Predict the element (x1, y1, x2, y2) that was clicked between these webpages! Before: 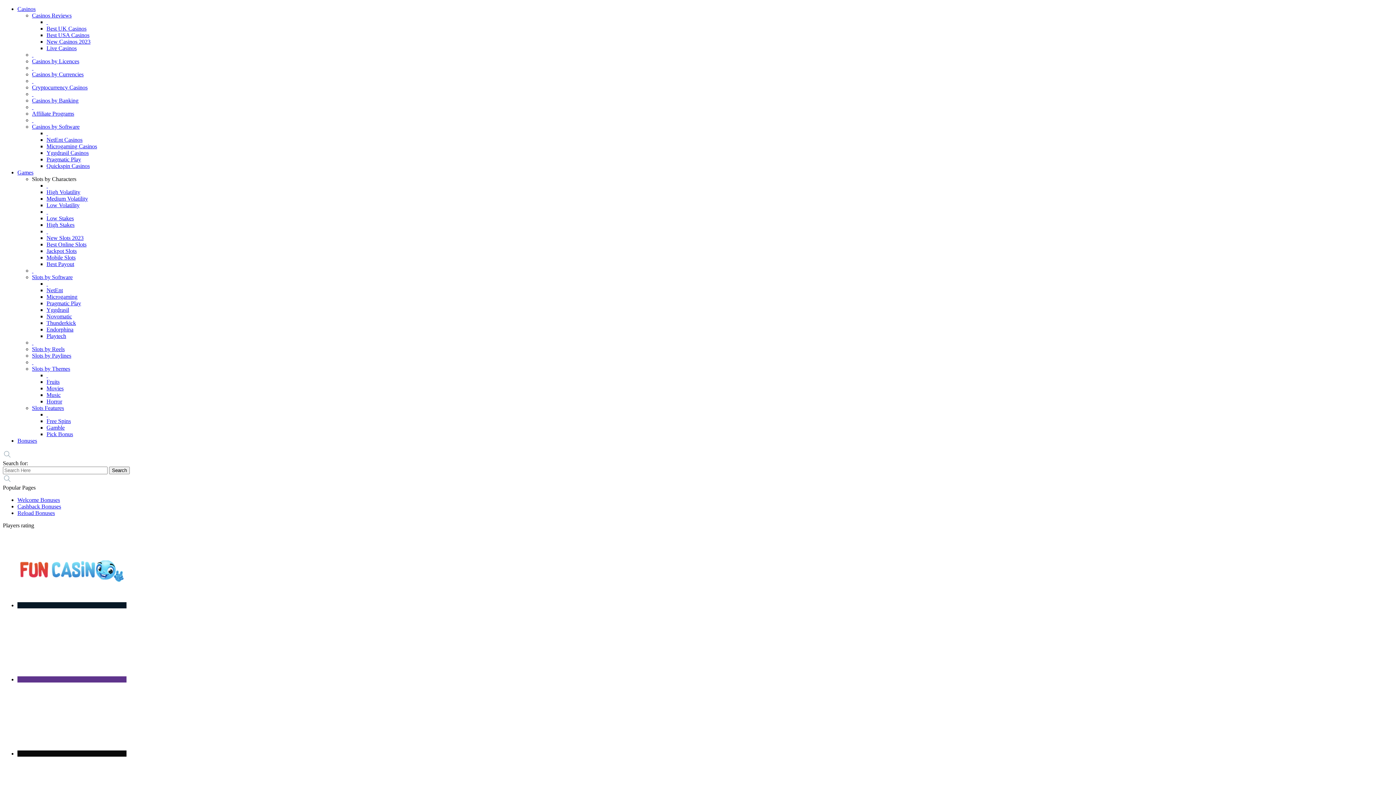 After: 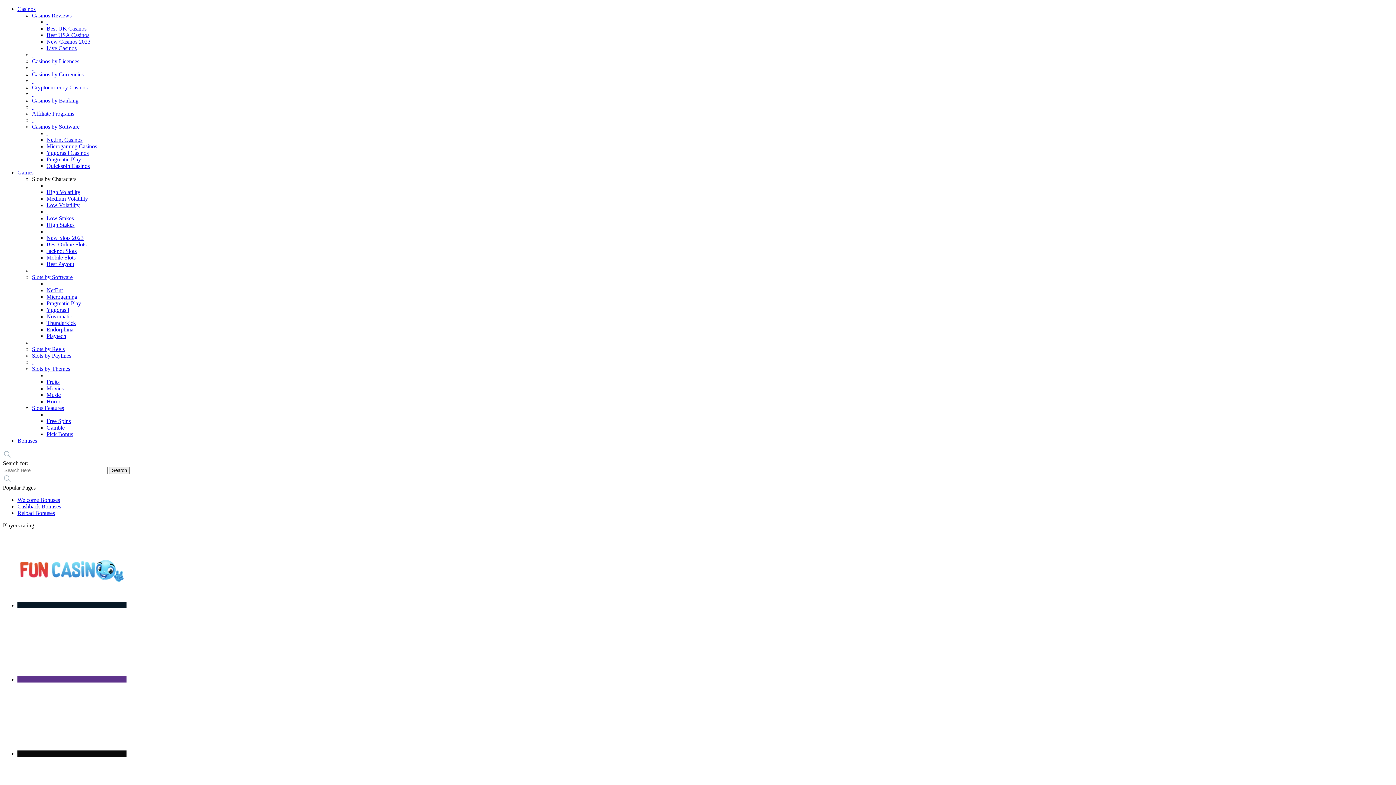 Action: bbox: (17, 169, 33, 175) label: Games